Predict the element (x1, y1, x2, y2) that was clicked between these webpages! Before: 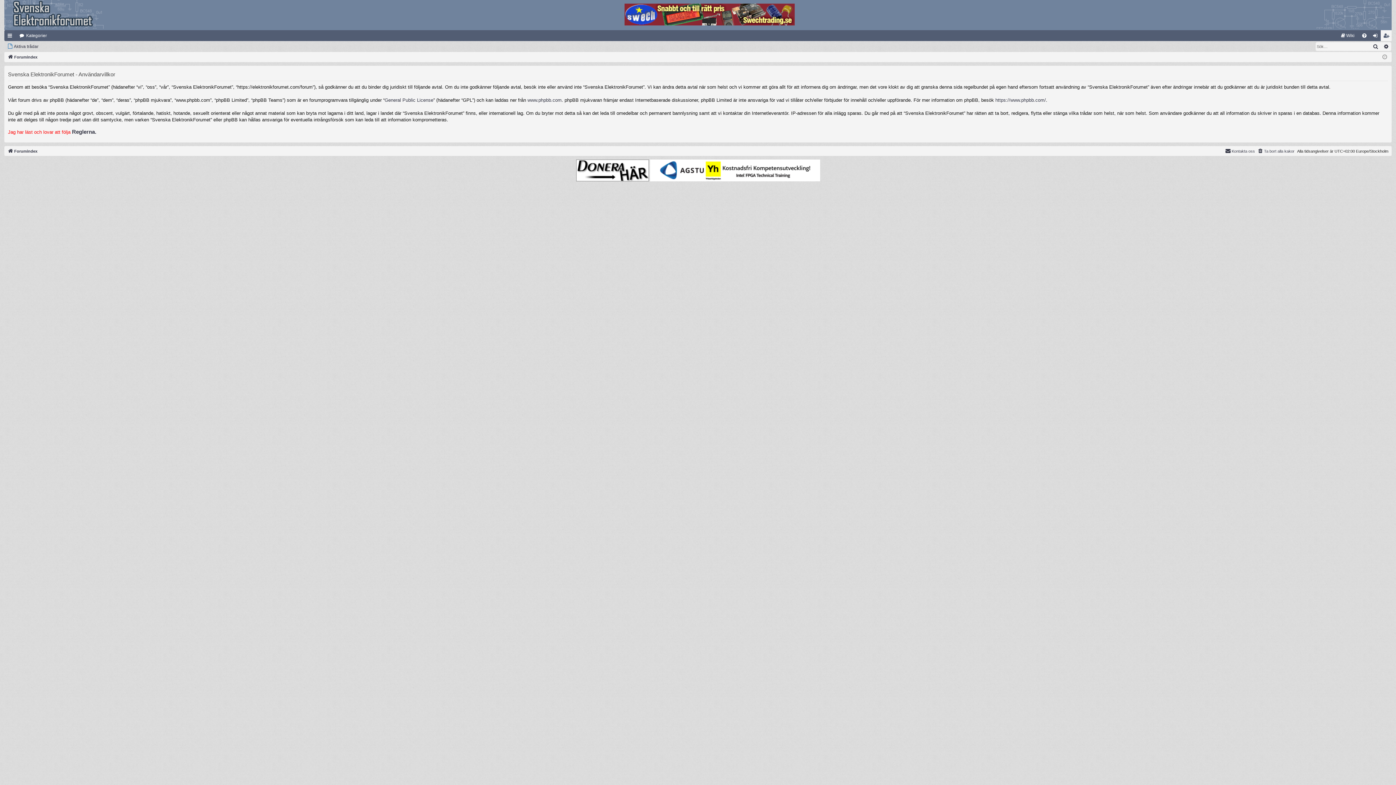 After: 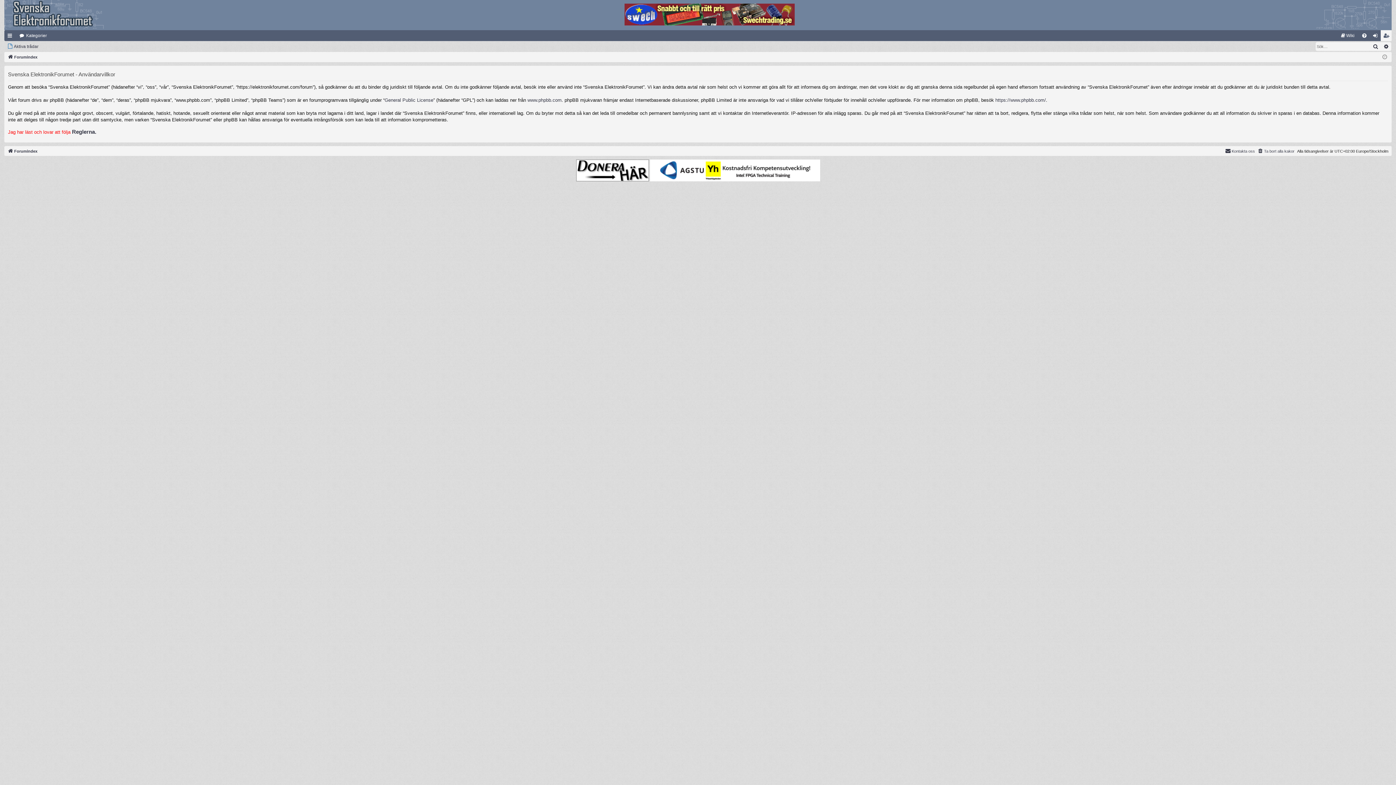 Action: bbox: (1315, 0, 1392, 30)